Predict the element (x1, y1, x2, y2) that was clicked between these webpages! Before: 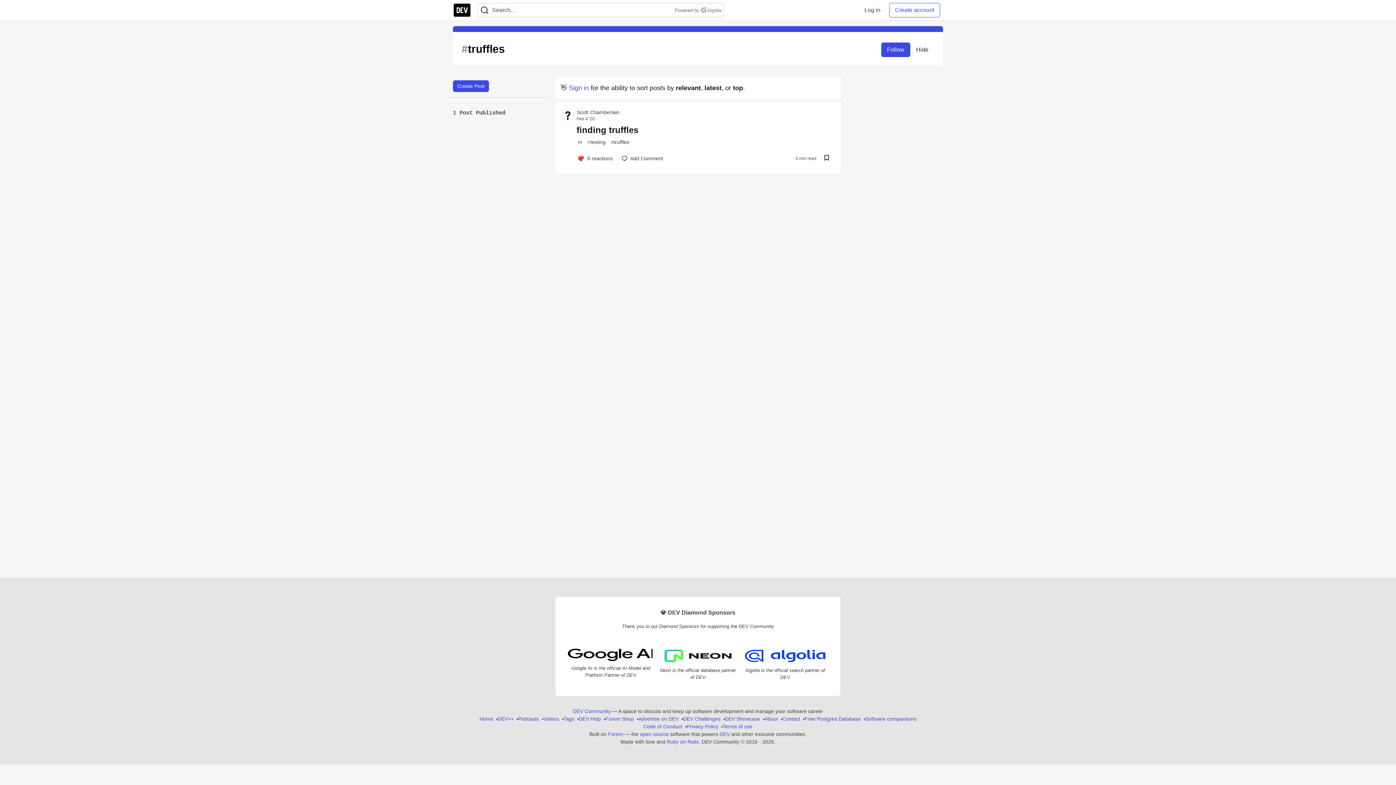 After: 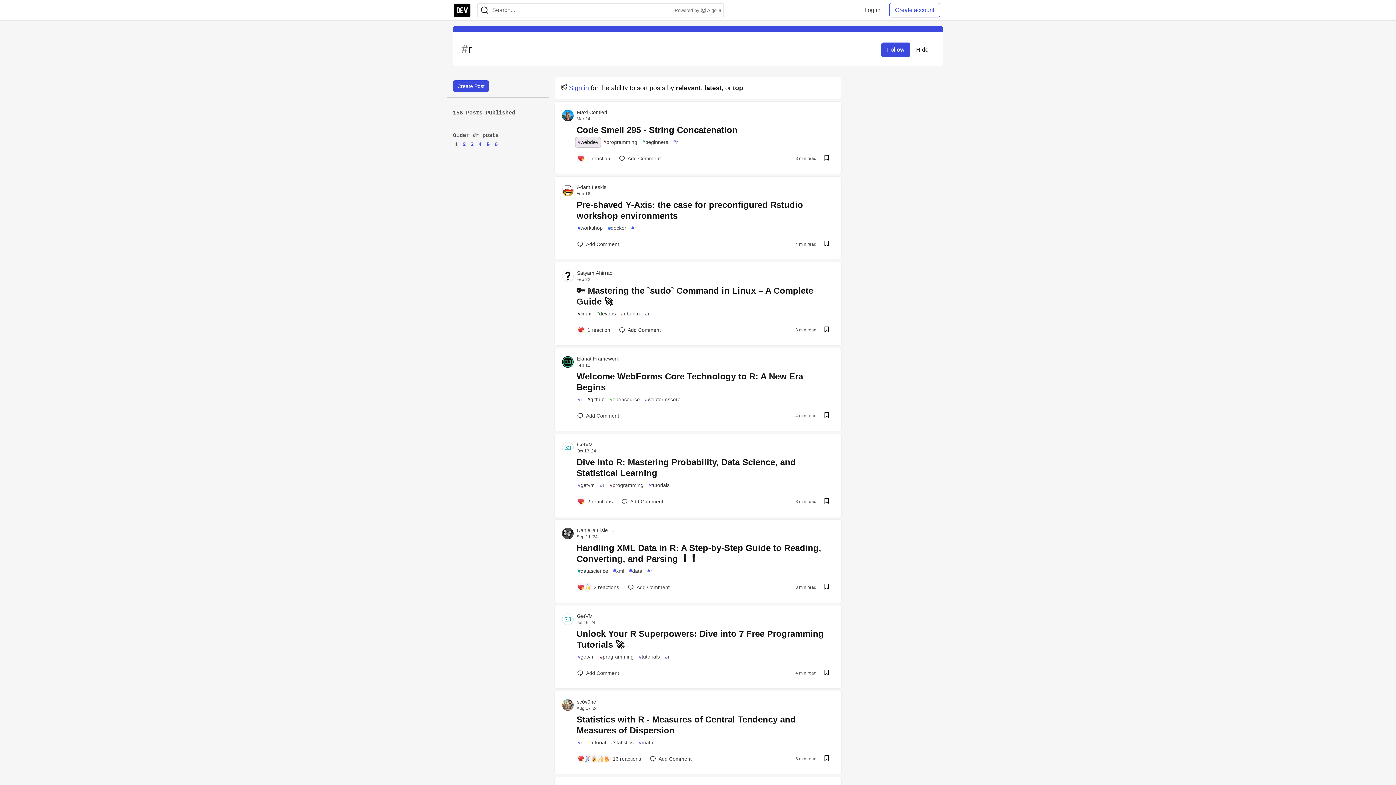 Action: label: #
r bbox: (575, 137, 585, 147)